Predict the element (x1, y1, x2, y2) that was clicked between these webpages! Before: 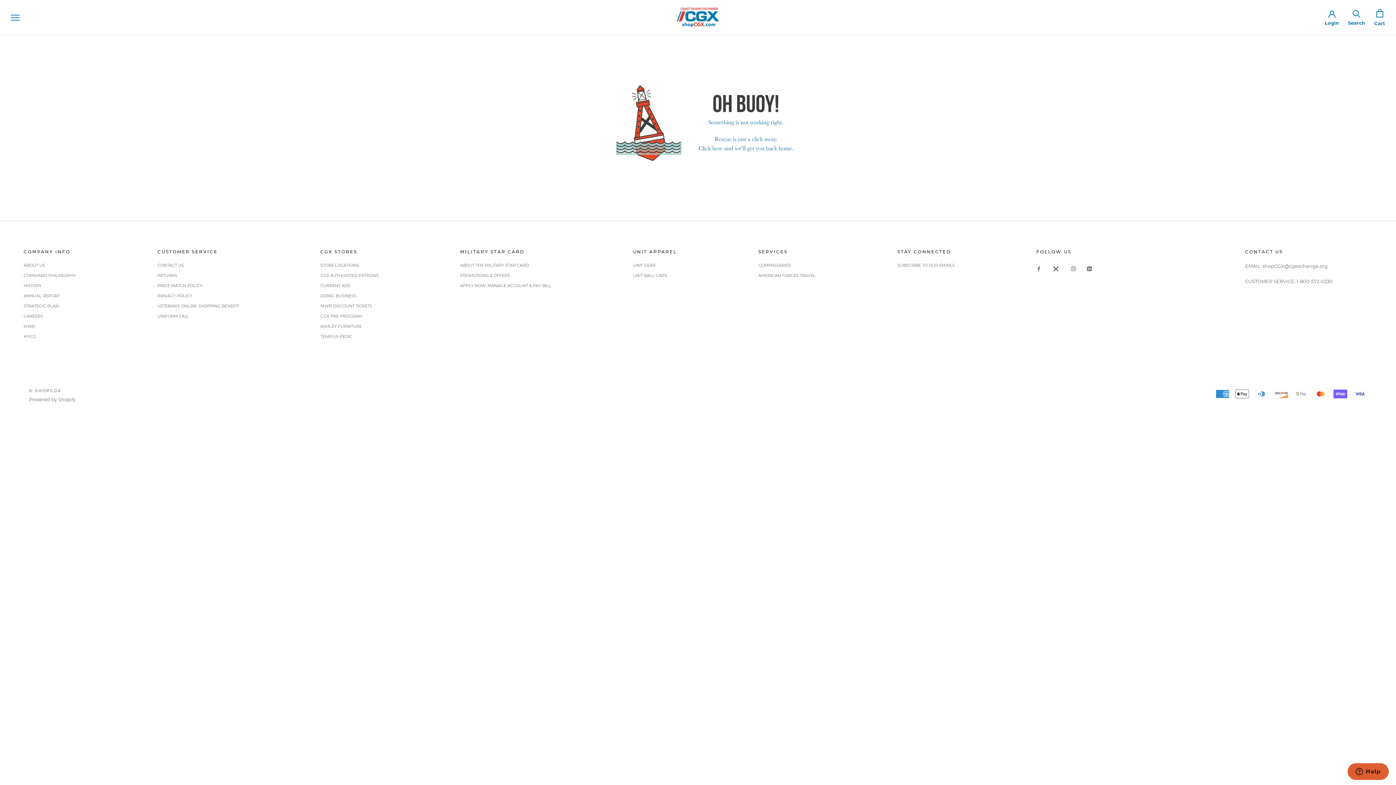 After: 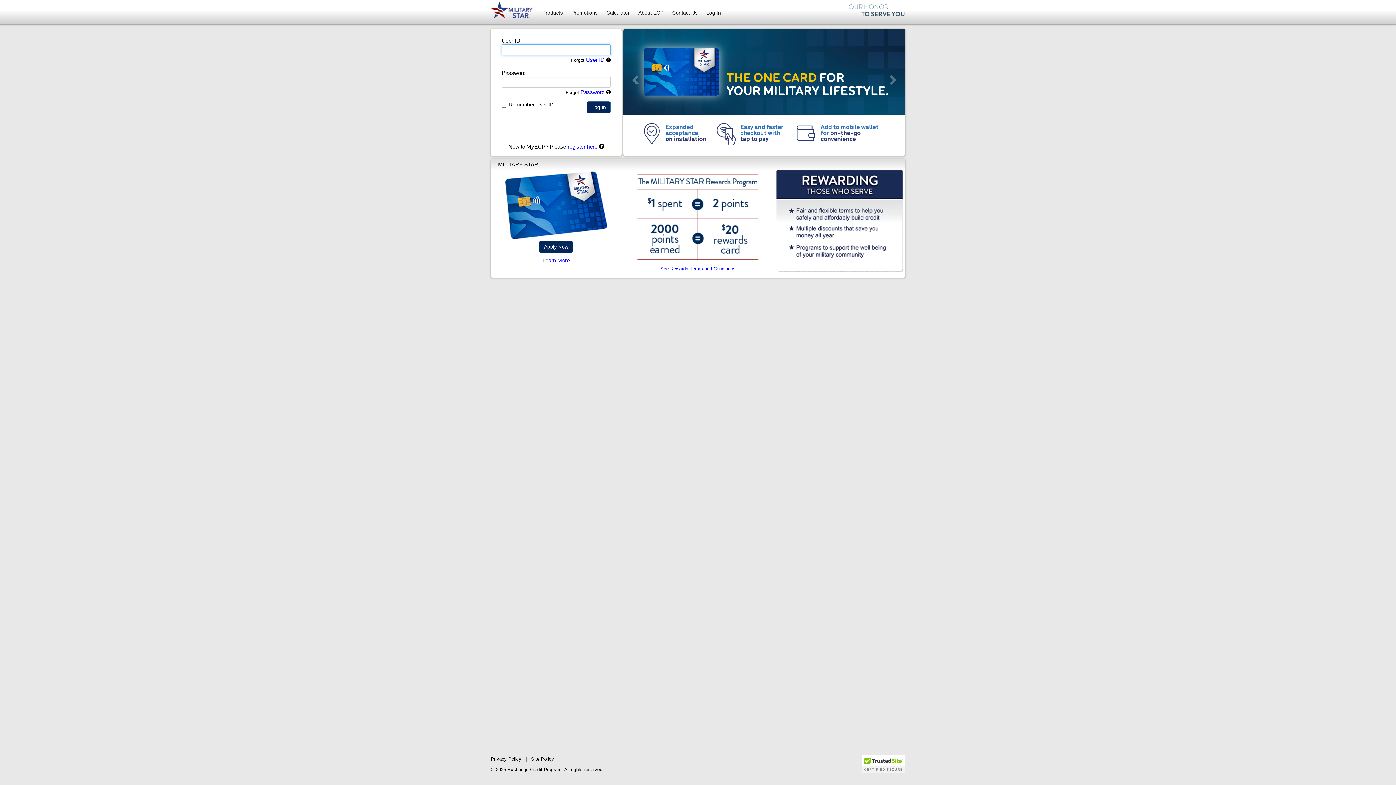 Action: label: APPLY NOW, MANAGE ACCOUNT & PAY BILL bbox: (460, 283, 551, 288)